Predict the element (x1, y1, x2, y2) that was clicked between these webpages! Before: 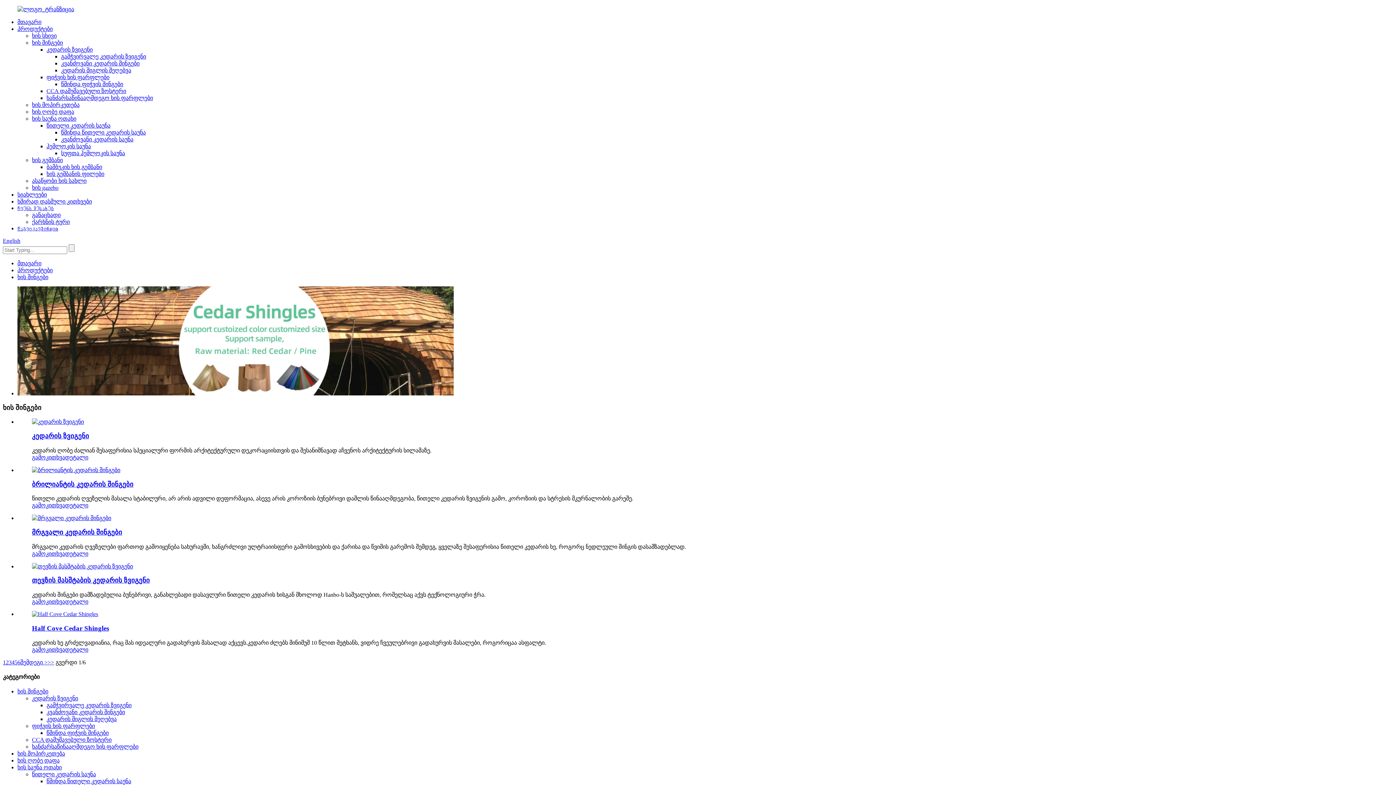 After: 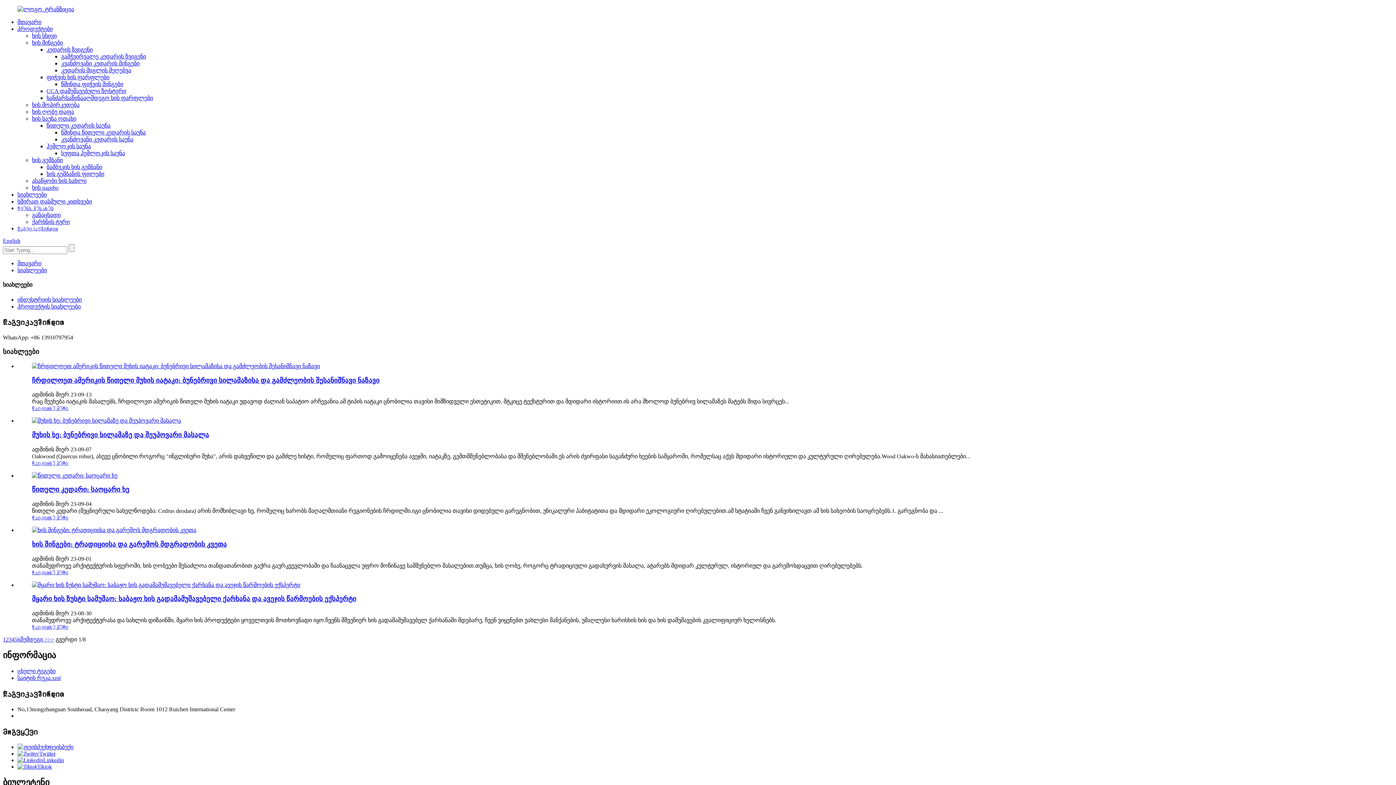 Action: bbox: (17, 191, 46, 197) label: სიახლეები